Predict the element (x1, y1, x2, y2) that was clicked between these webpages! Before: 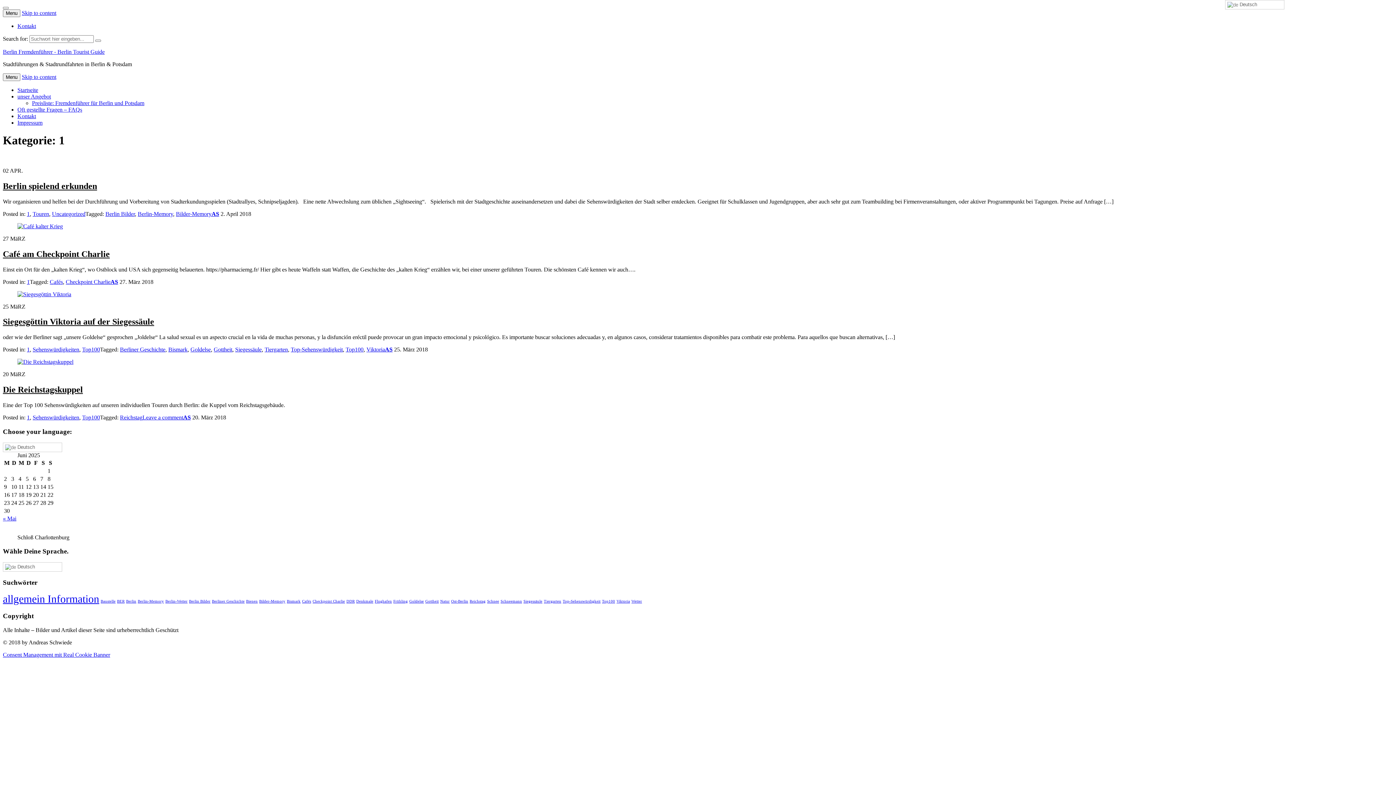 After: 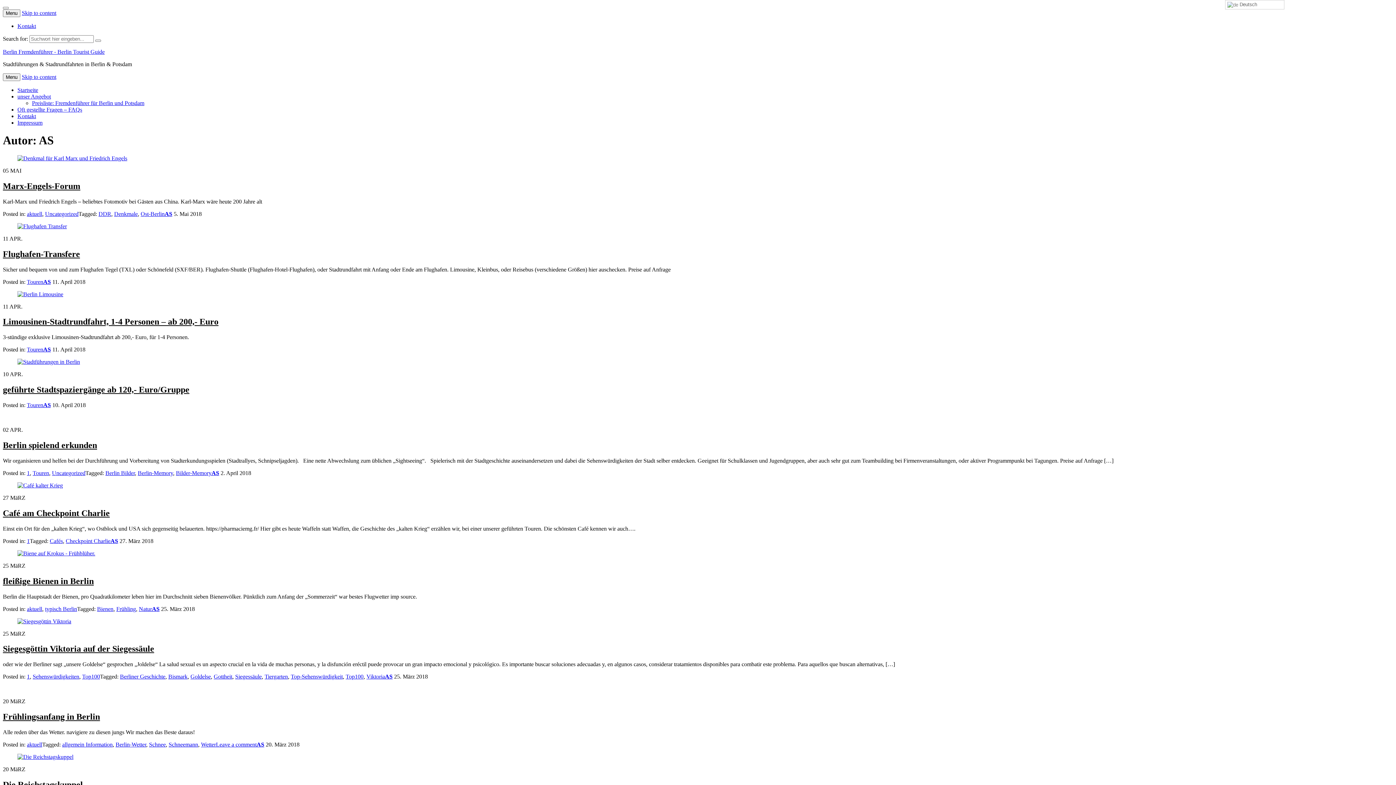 Action: bbox: (385, 346, 392, 352) label: AS